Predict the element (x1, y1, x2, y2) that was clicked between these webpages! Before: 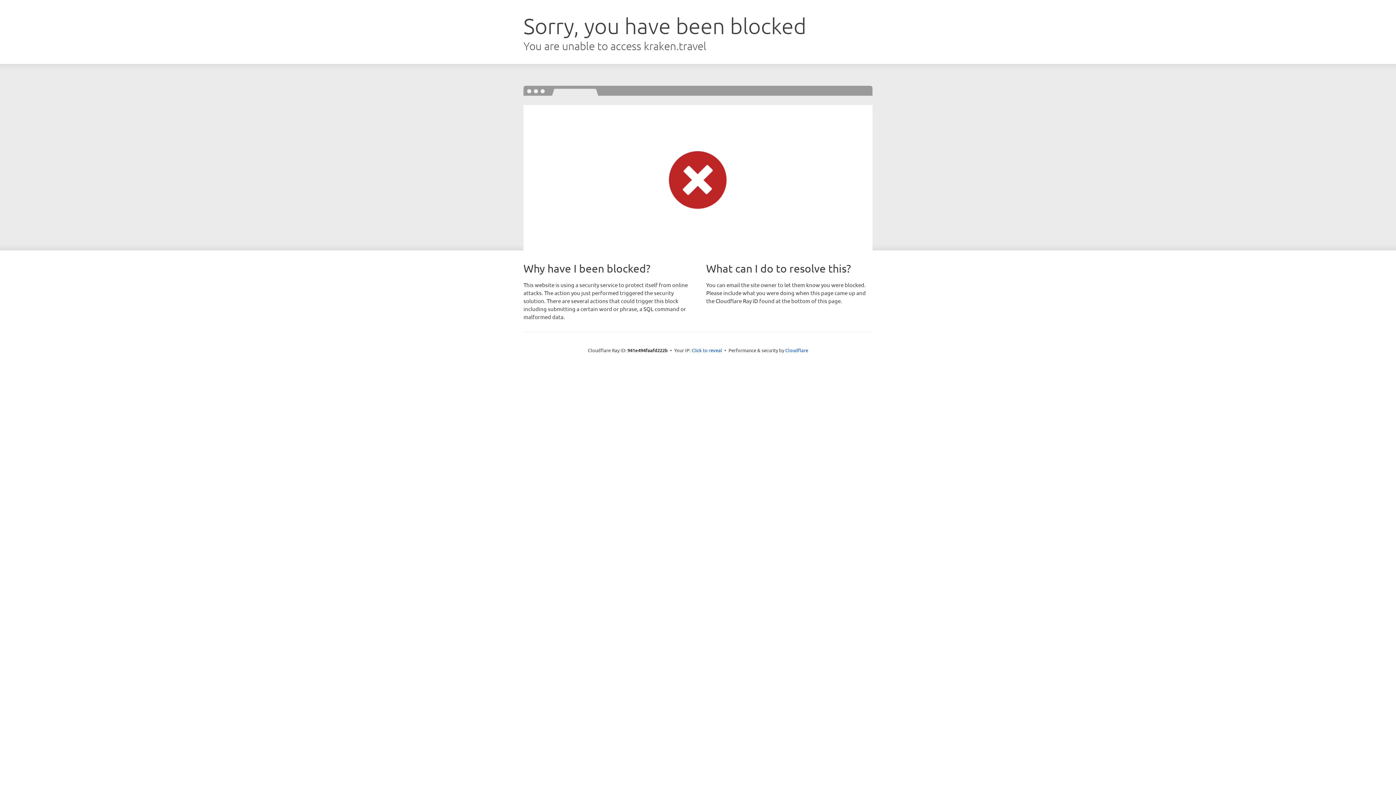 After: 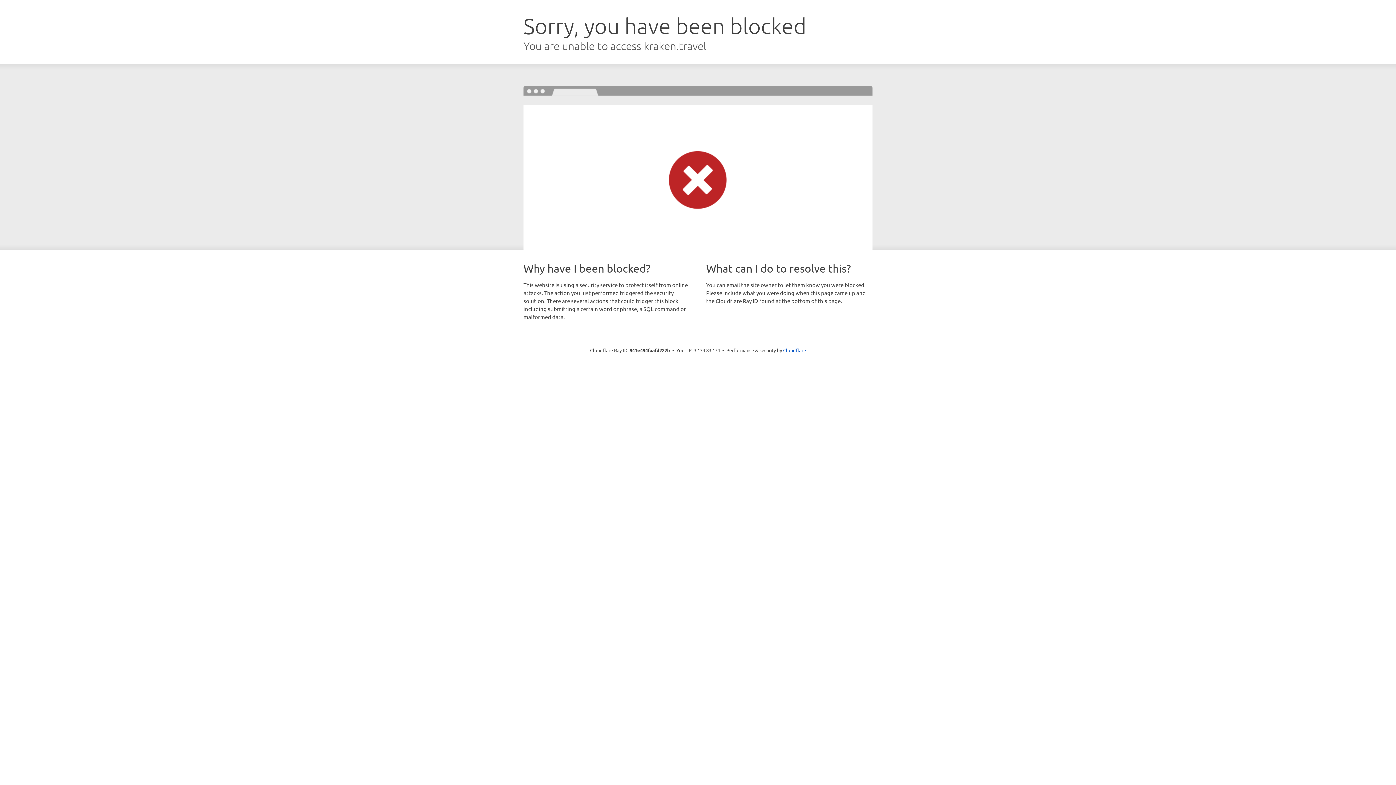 Action: bbox: (691, 346, 722, 353) label: Click to reveal